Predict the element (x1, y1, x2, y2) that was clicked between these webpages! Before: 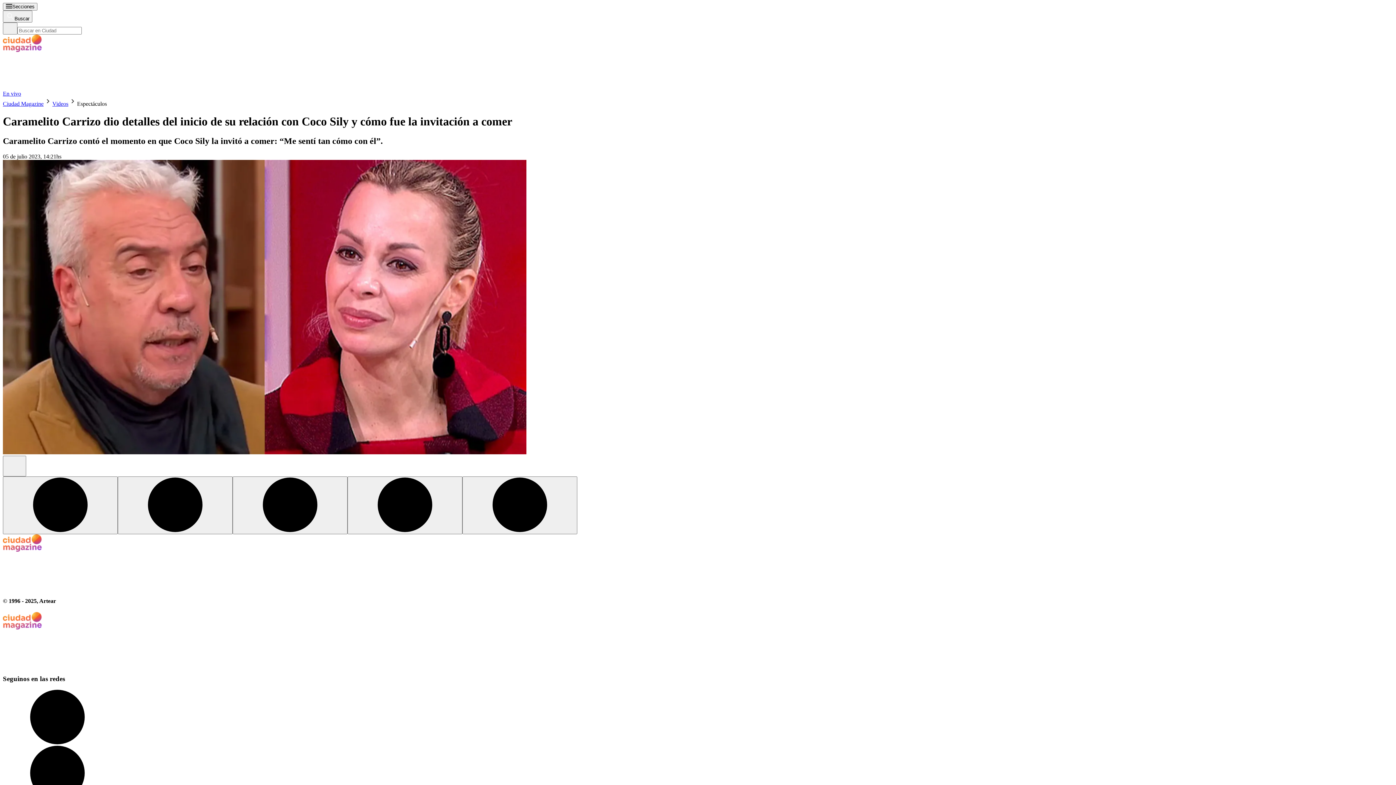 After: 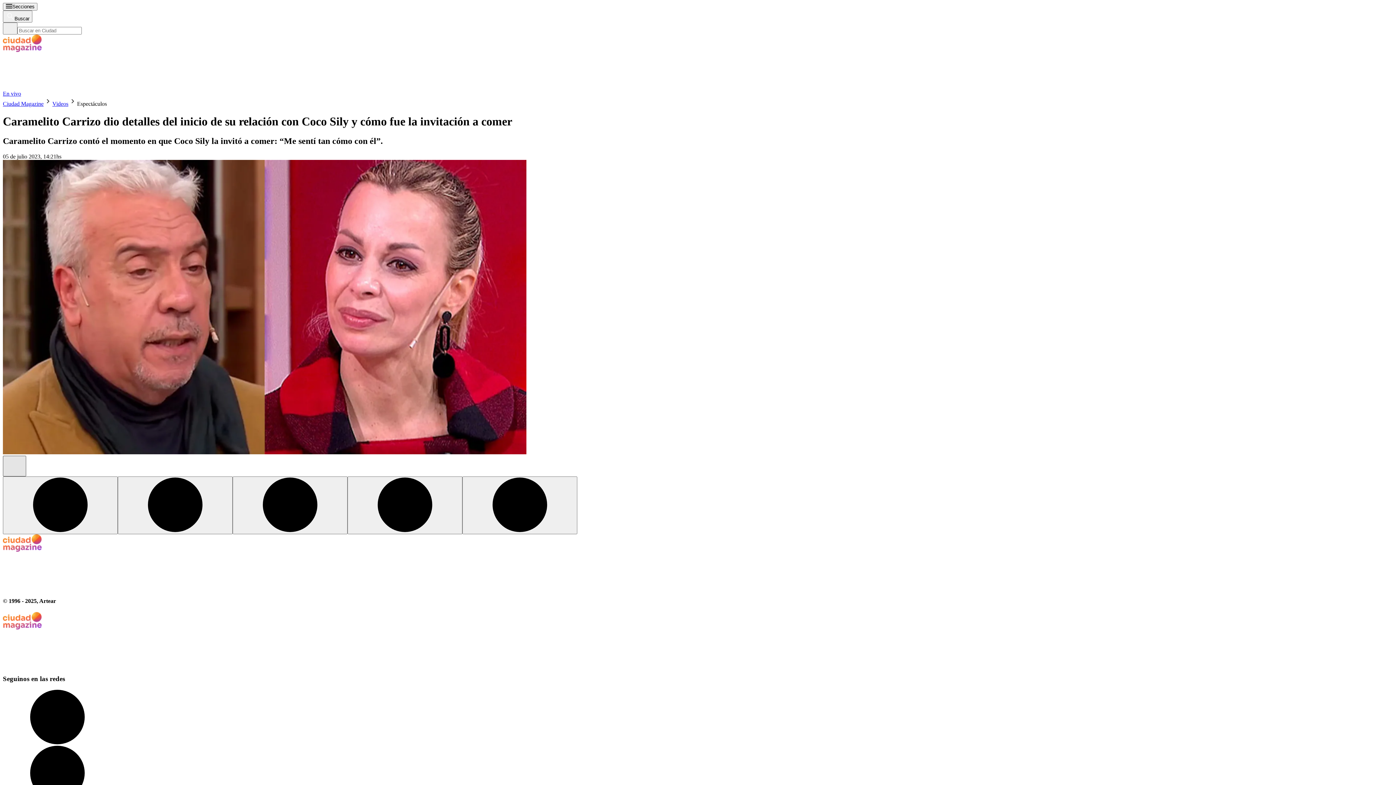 Action: bbox: (2, 765, 26, 785)